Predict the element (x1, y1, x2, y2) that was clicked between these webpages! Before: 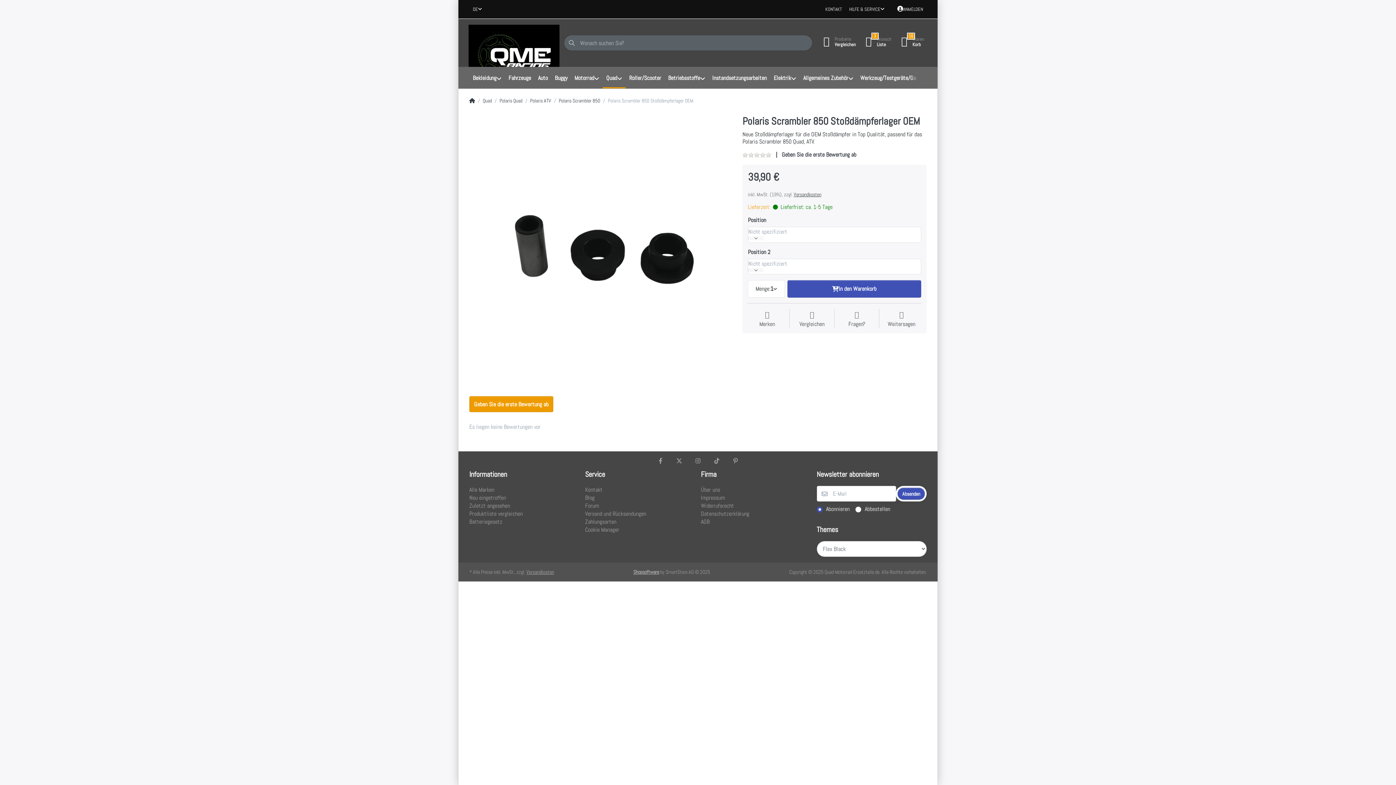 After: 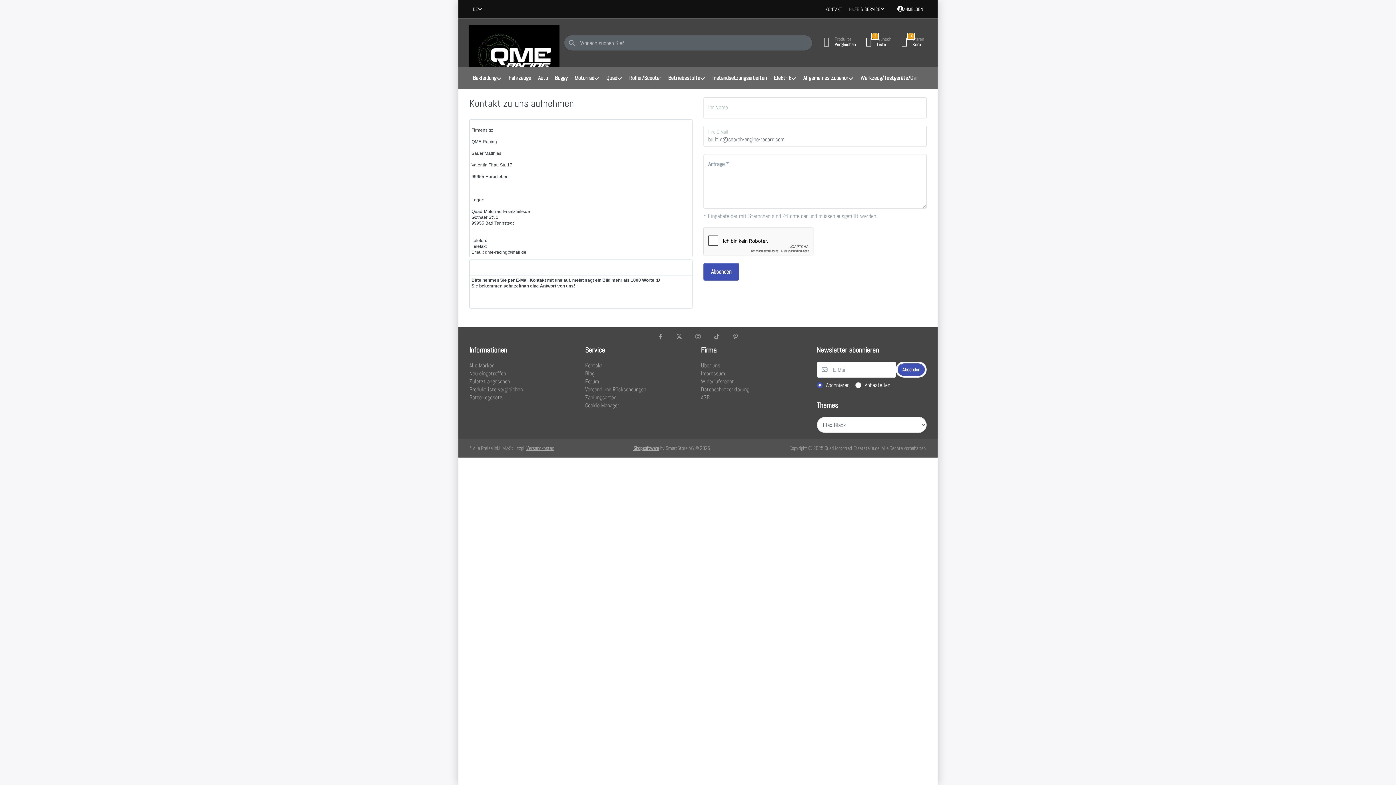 Action: bbox: (822, 2, 845, 16) label: KONTAKT